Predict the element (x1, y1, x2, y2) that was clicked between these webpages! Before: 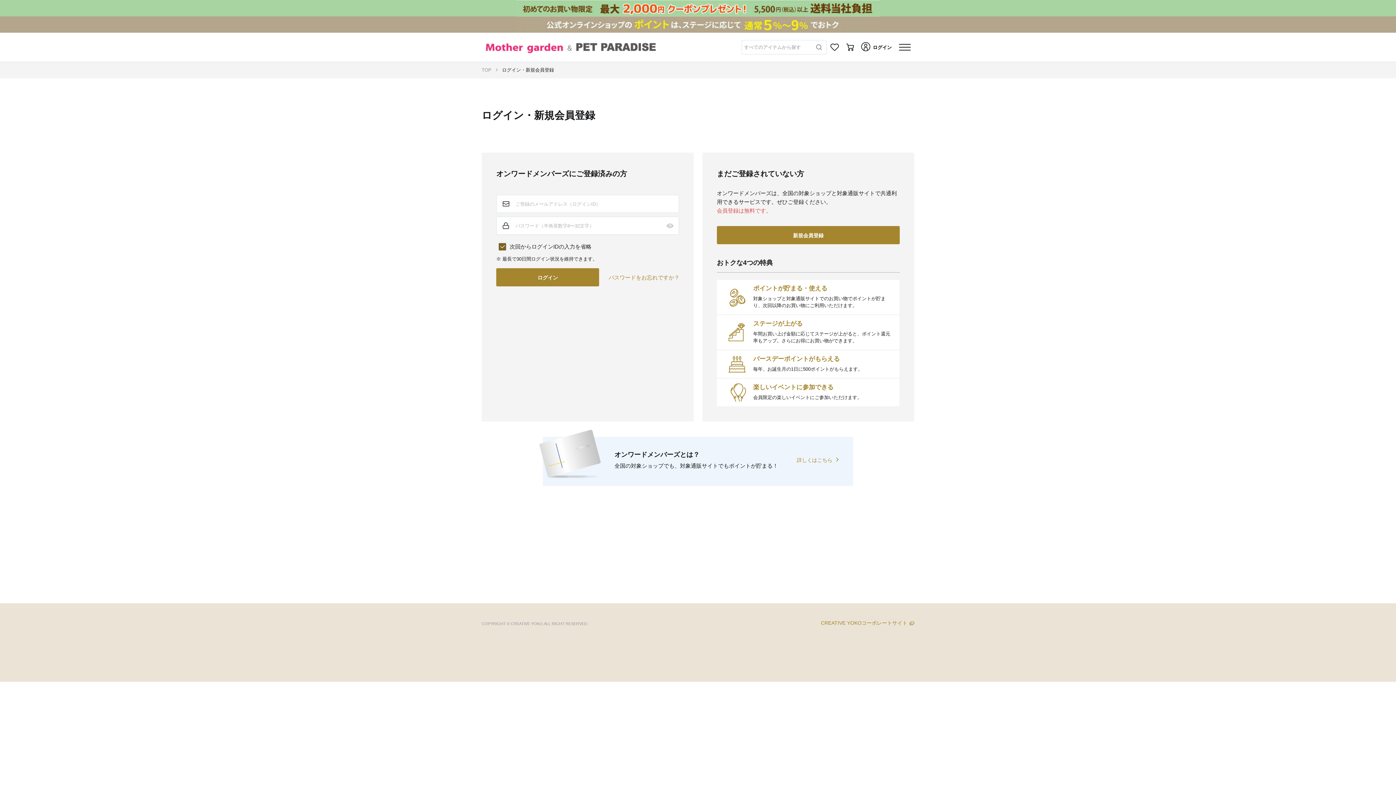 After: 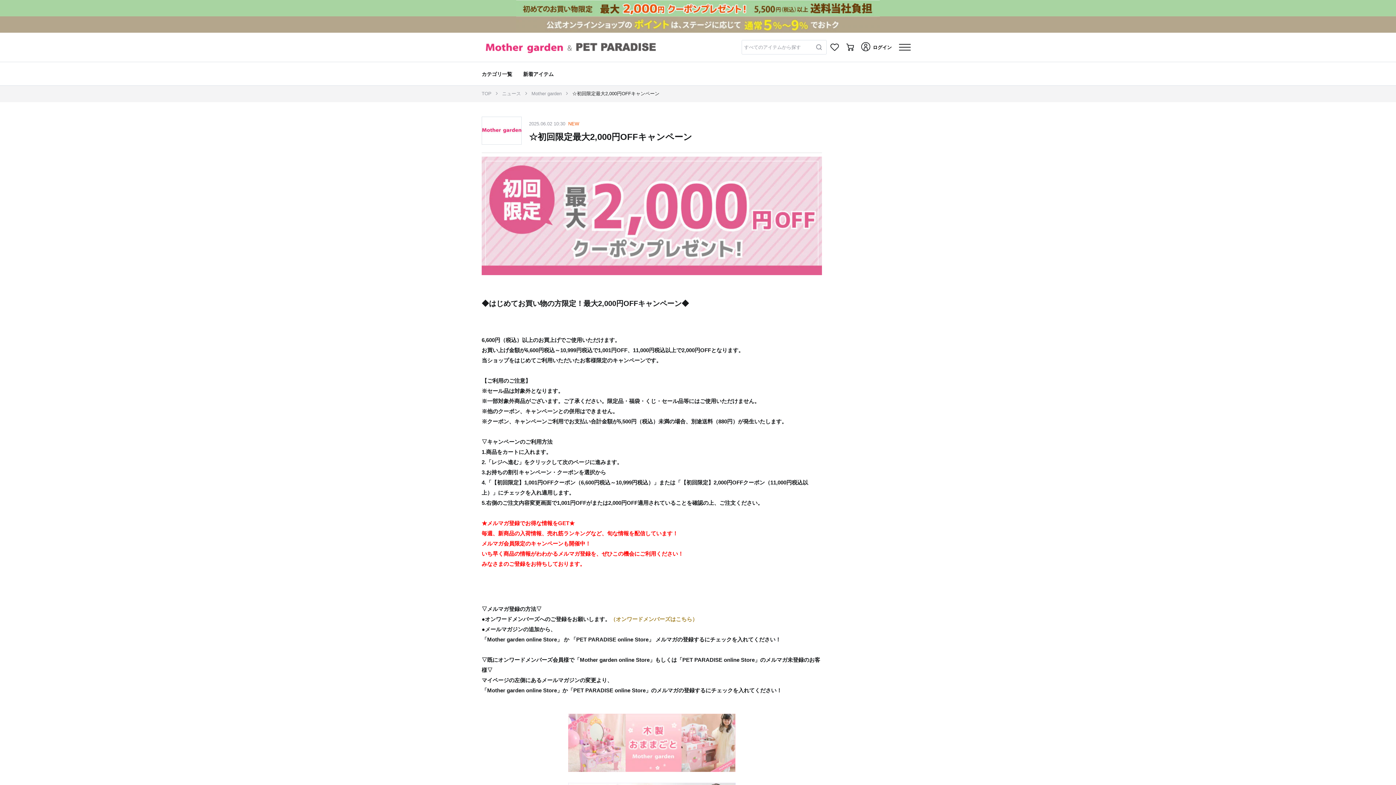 Action: bbox: (0, 0, 1396, 16)